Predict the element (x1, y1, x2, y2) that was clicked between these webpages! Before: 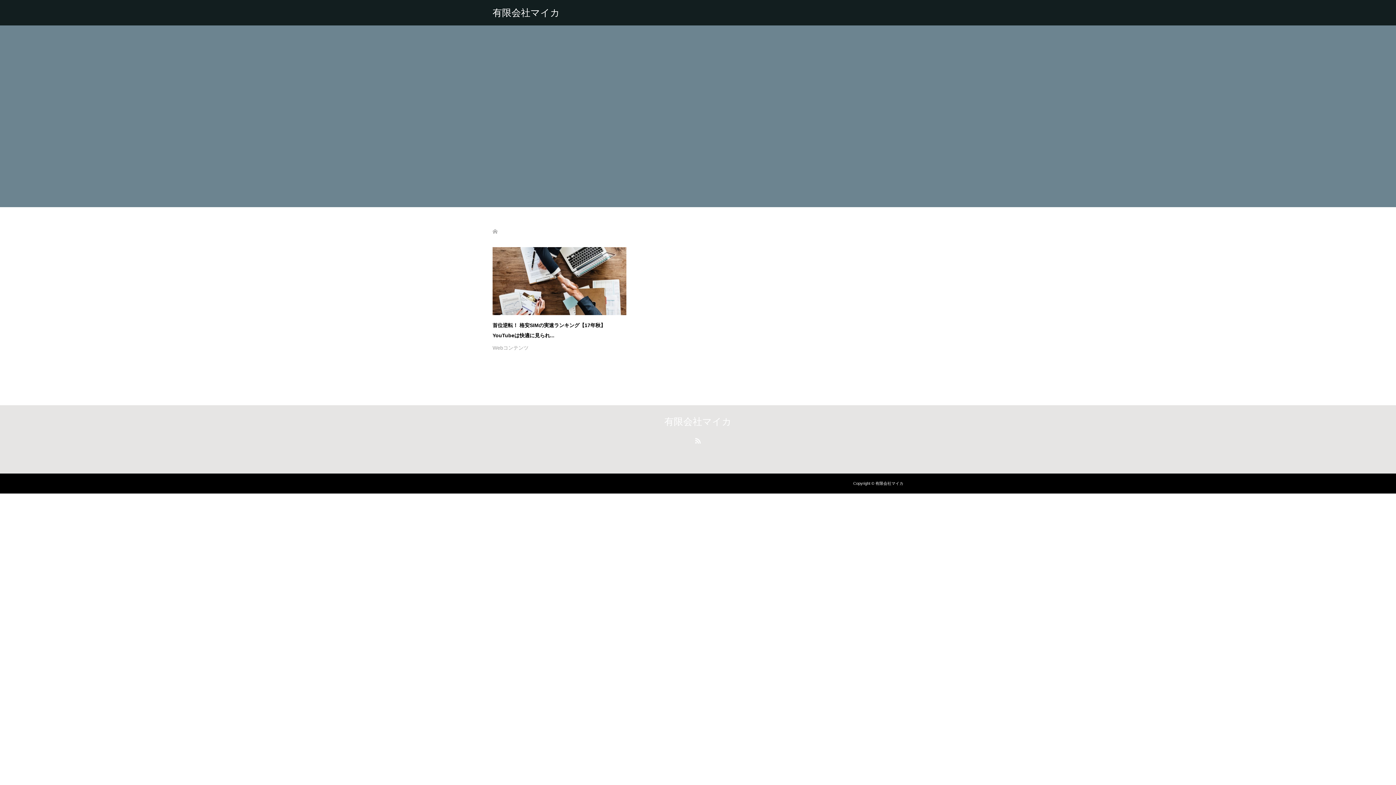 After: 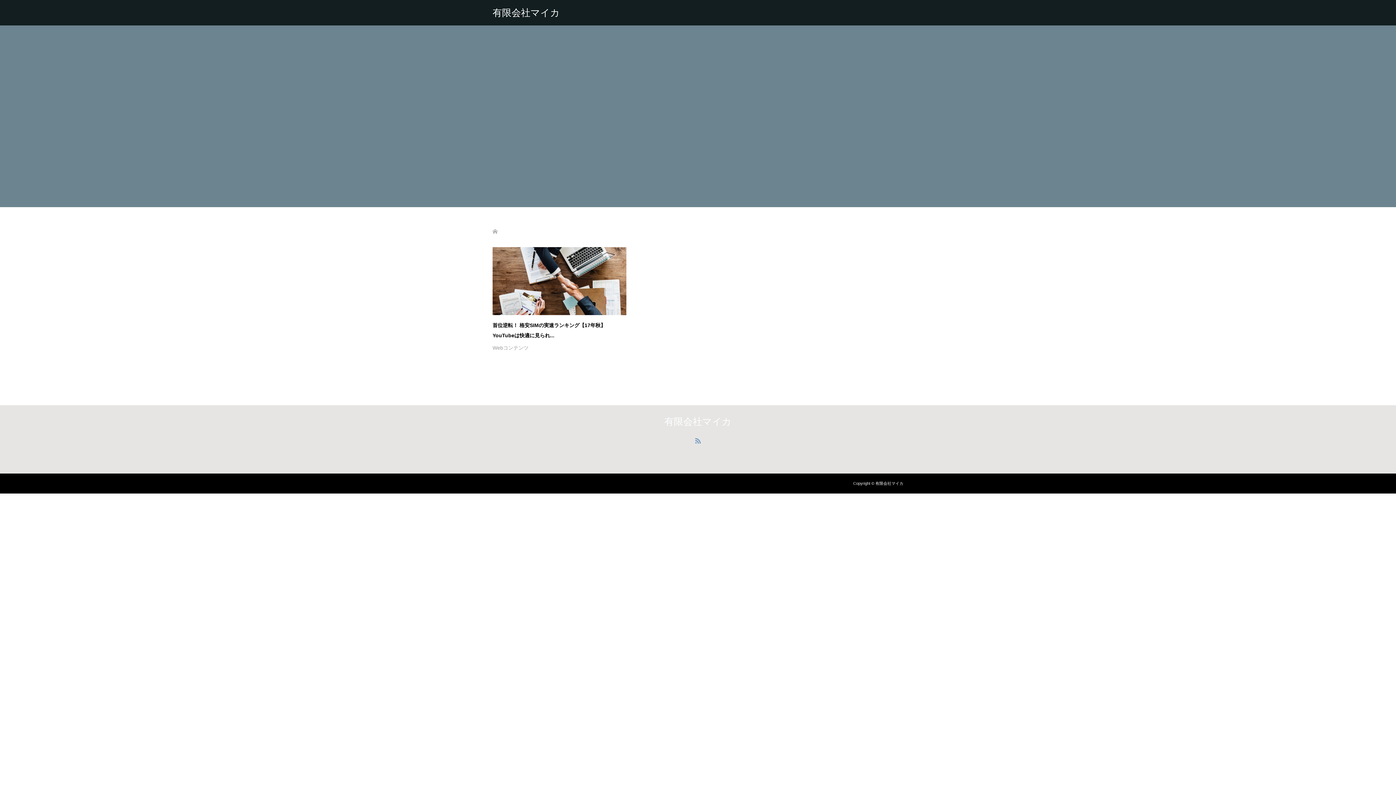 Action: bbox: (695, 438, 701, 444)